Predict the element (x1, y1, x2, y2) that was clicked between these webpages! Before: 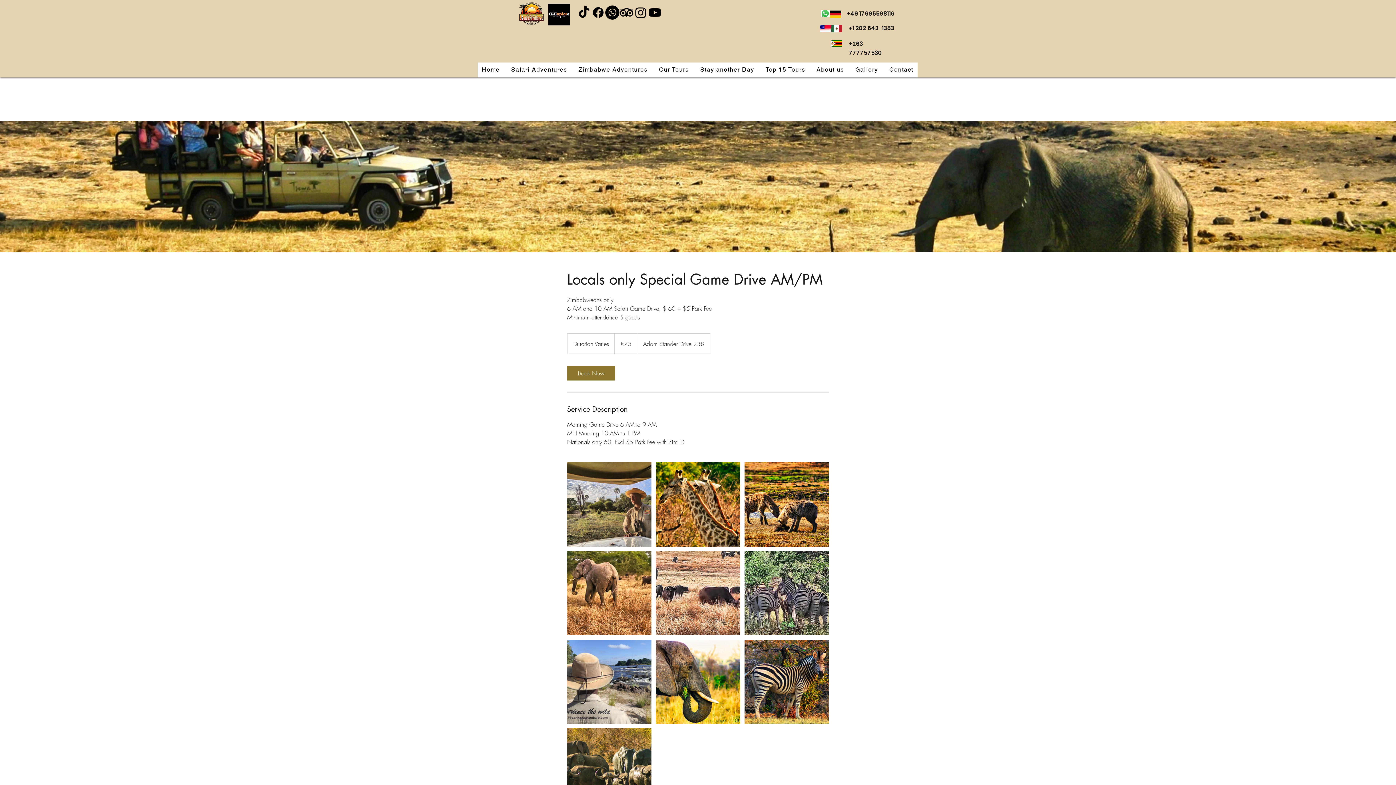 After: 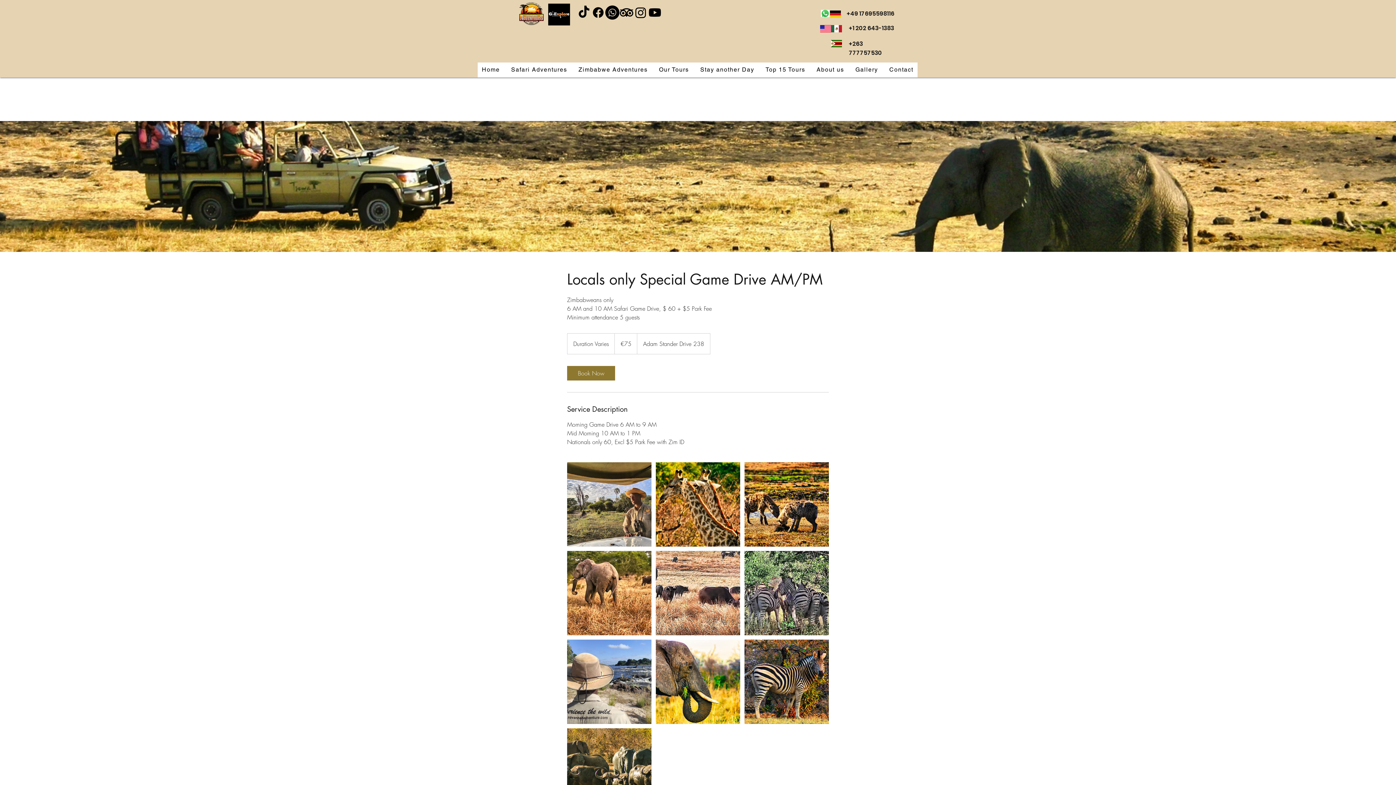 Action: label: Whatsapp     bbox: (605, 5, 619, 19)